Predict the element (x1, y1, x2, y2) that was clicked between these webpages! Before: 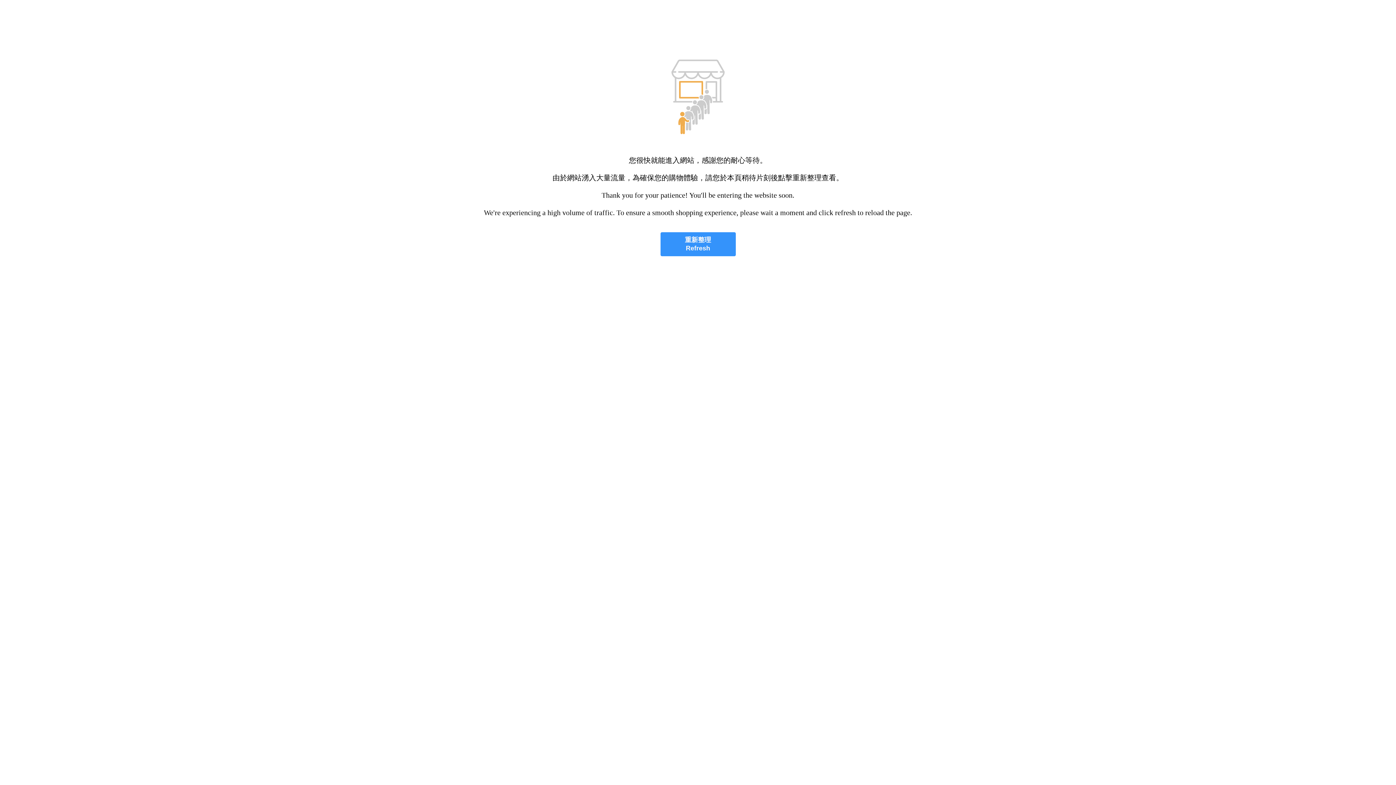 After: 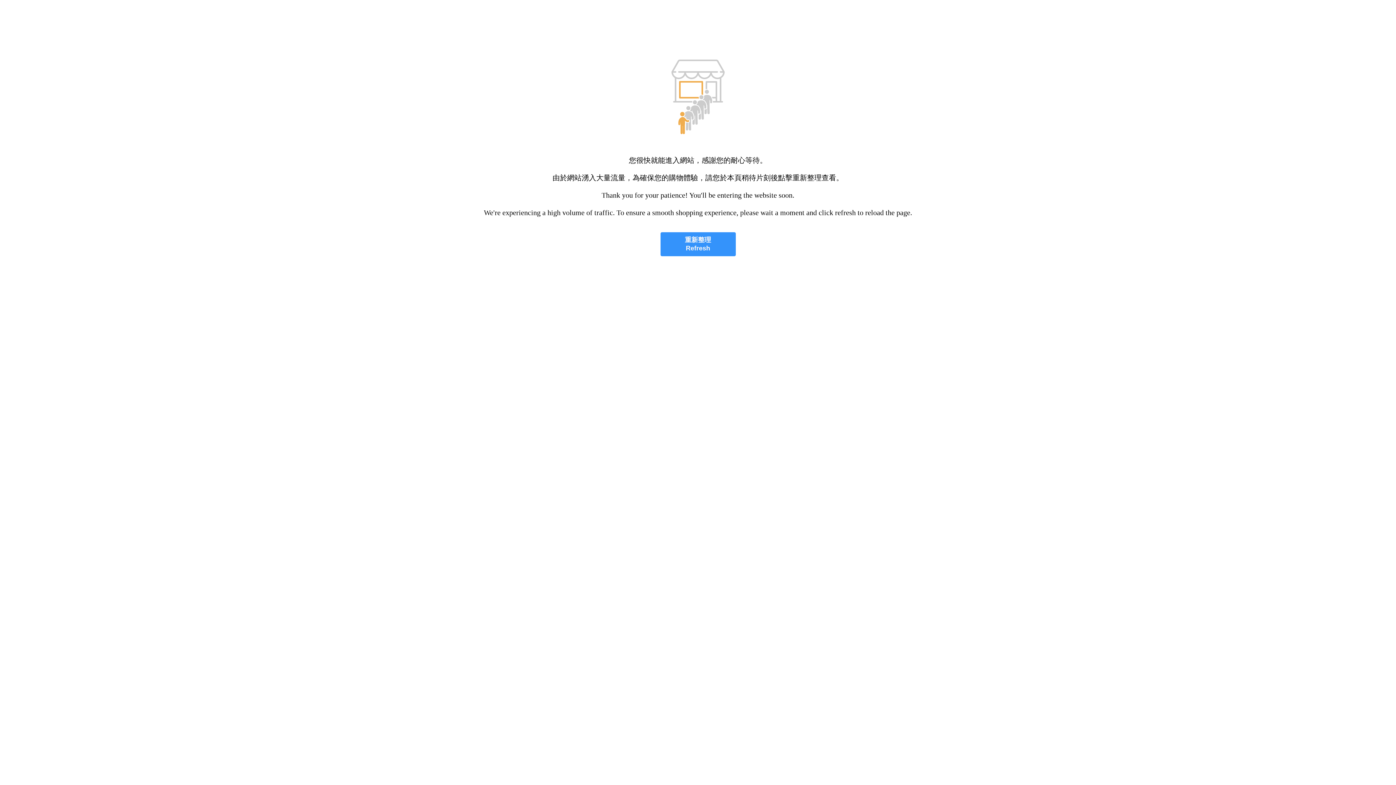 Action: bbox: (660, 232, 735, 256) label: 重新整理
Refresh